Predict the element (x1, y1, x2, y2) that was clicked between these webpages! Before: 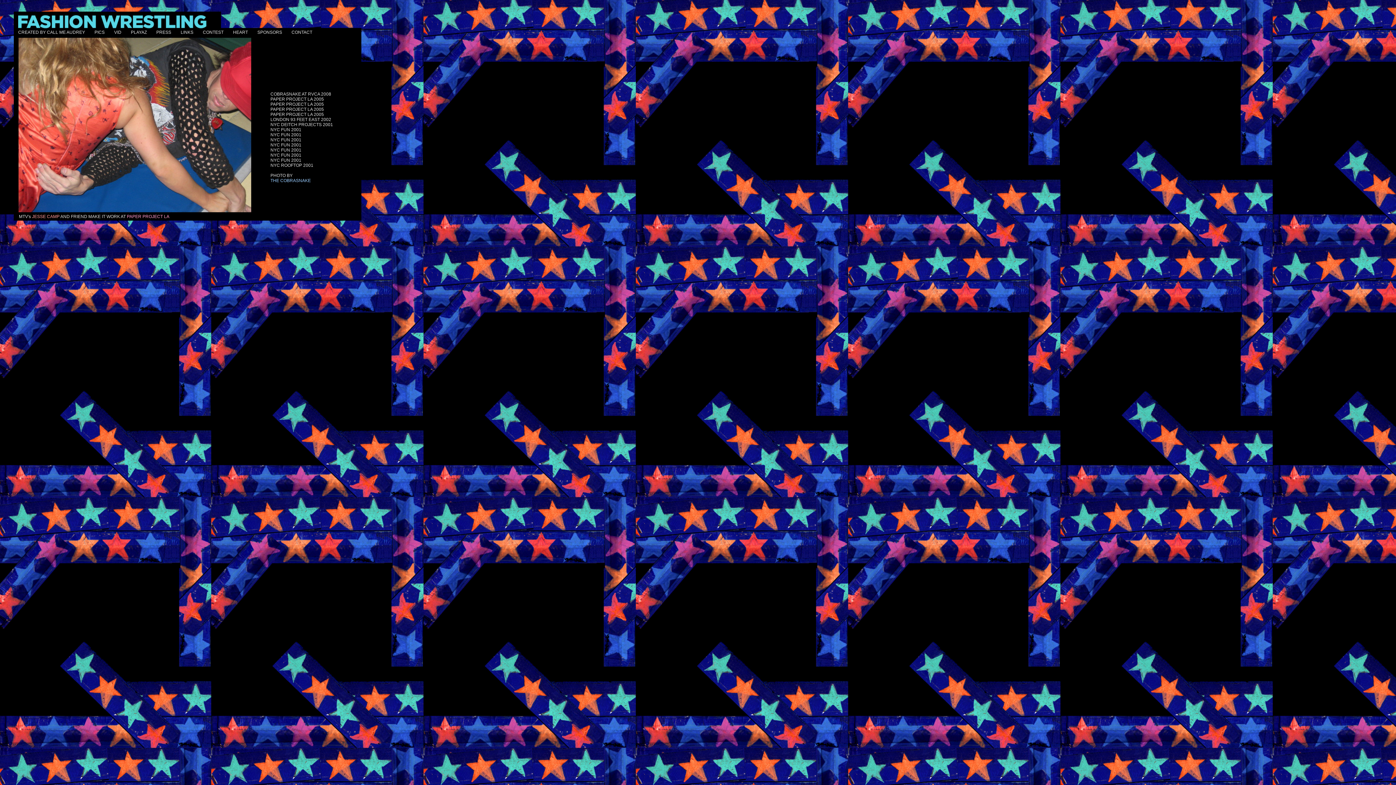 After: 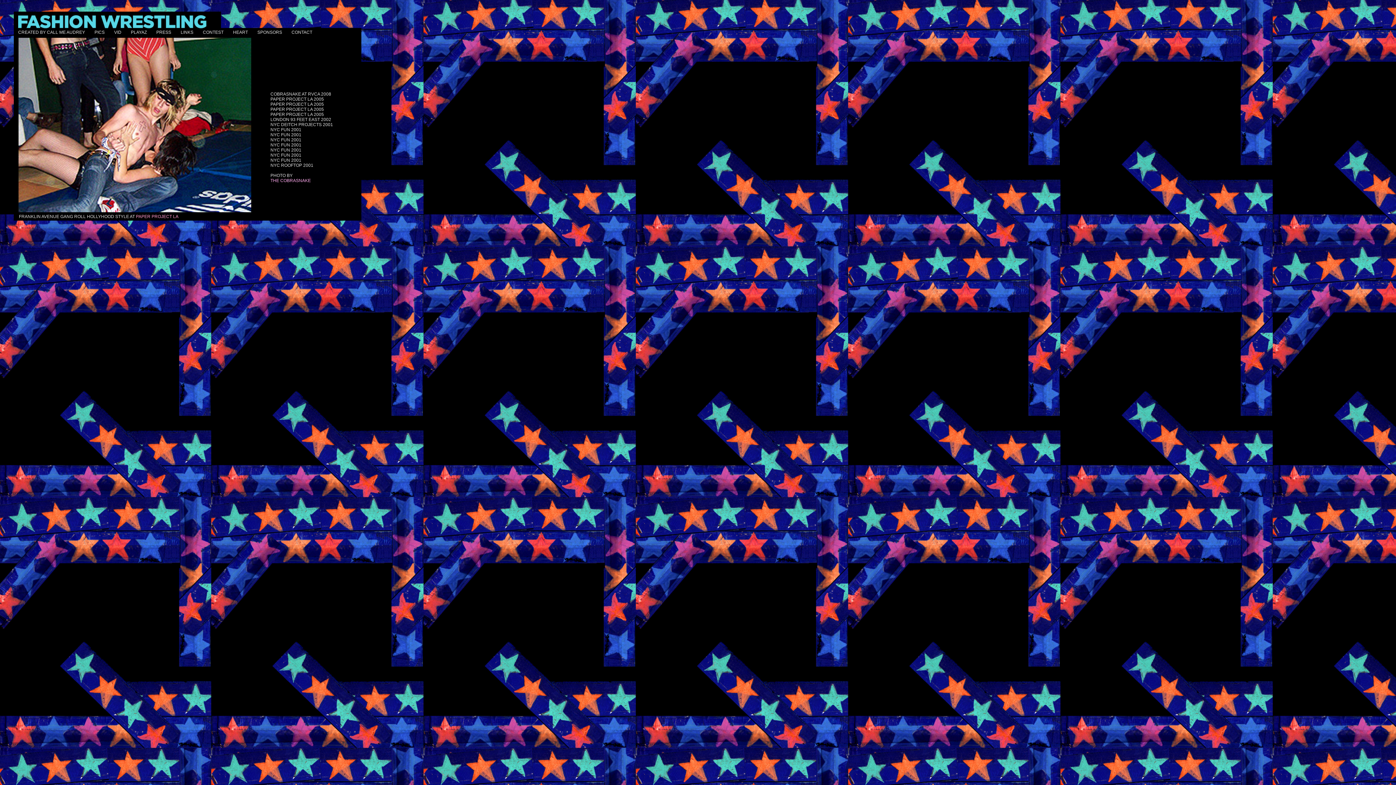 Action: label: PAPER PROJECT LA 2005 bbox: (270, 101, 324, 106)